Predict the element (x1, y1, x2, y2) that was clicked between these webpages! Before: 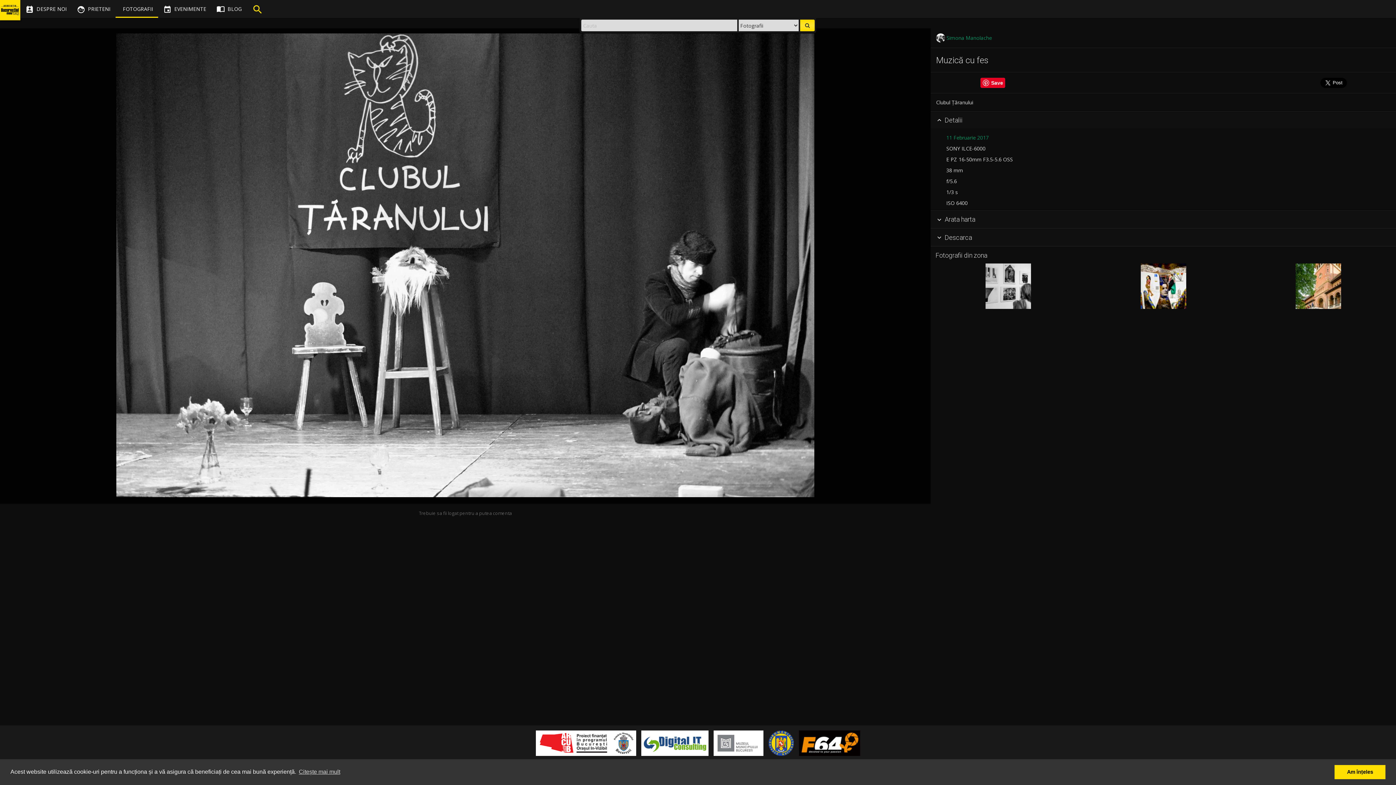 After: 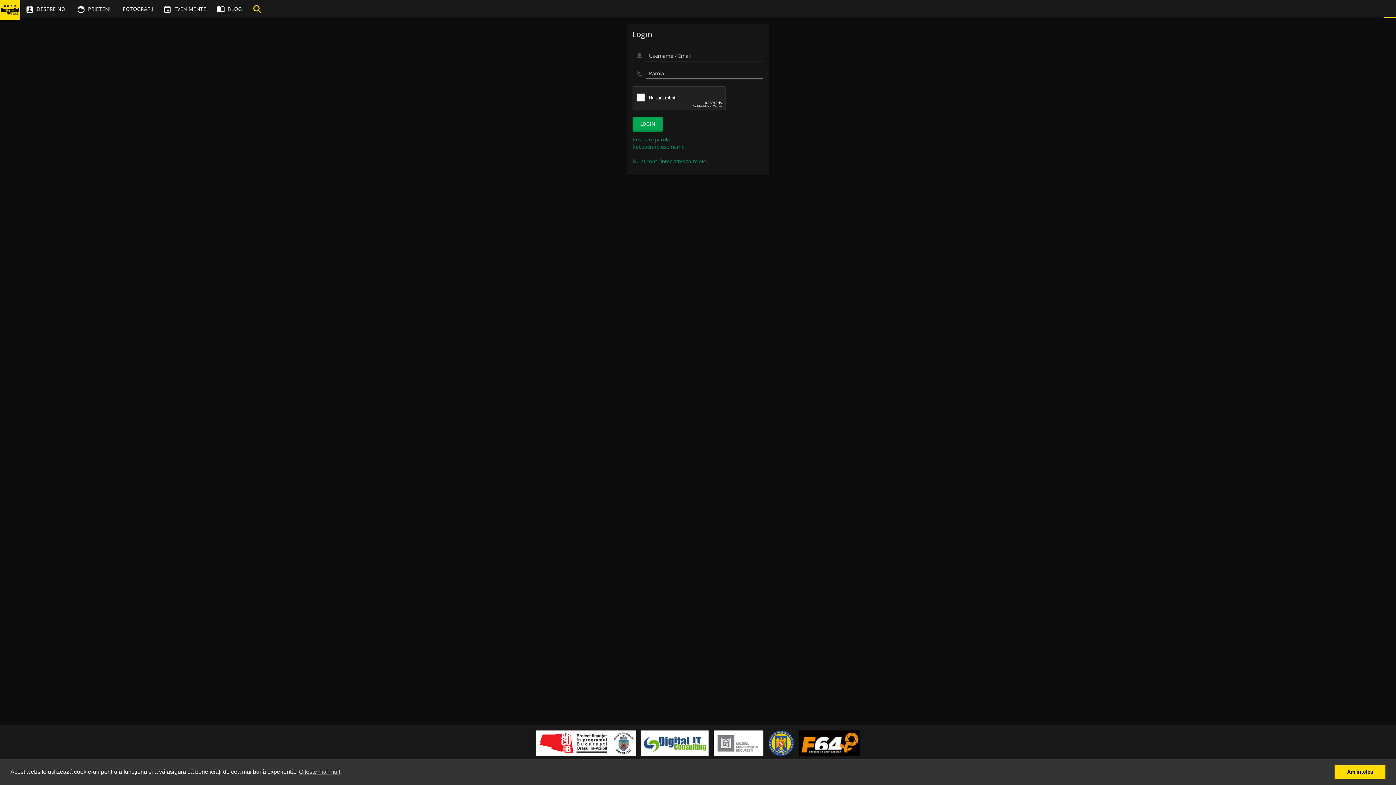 Action: bbox: (1383, 0, 1396, 17)